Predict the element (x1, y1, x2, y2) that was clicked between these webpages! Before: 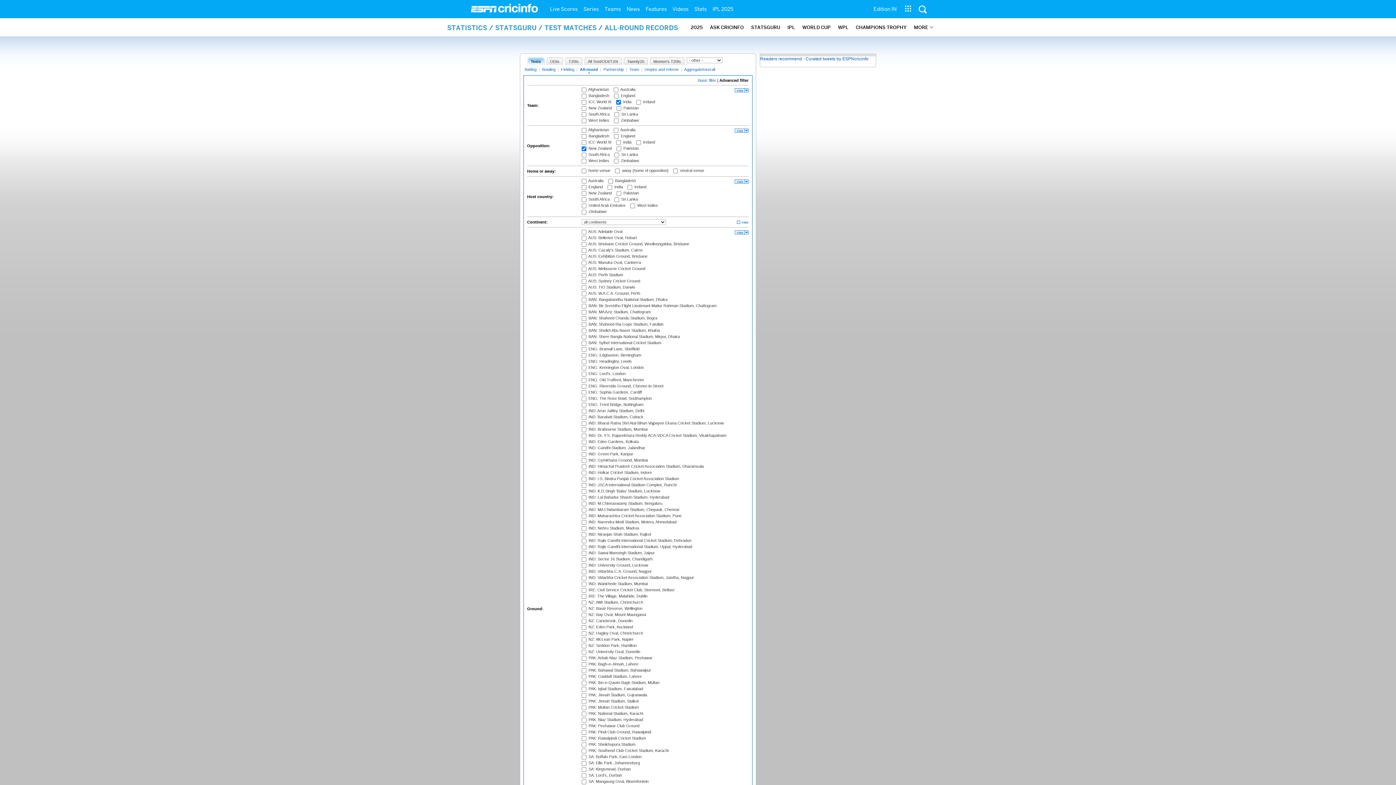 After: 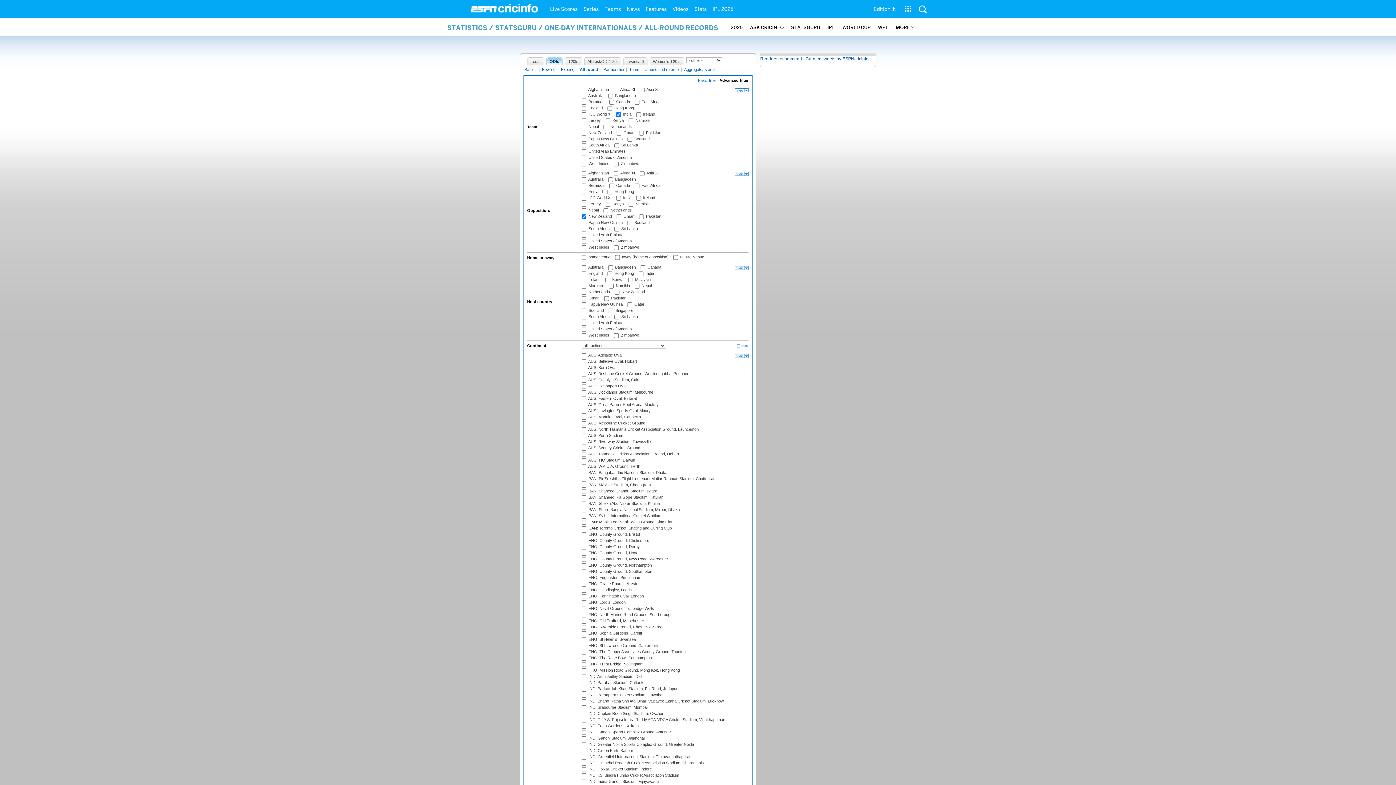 Action: bbox: (550, 57, 563, 65) label: ODIs